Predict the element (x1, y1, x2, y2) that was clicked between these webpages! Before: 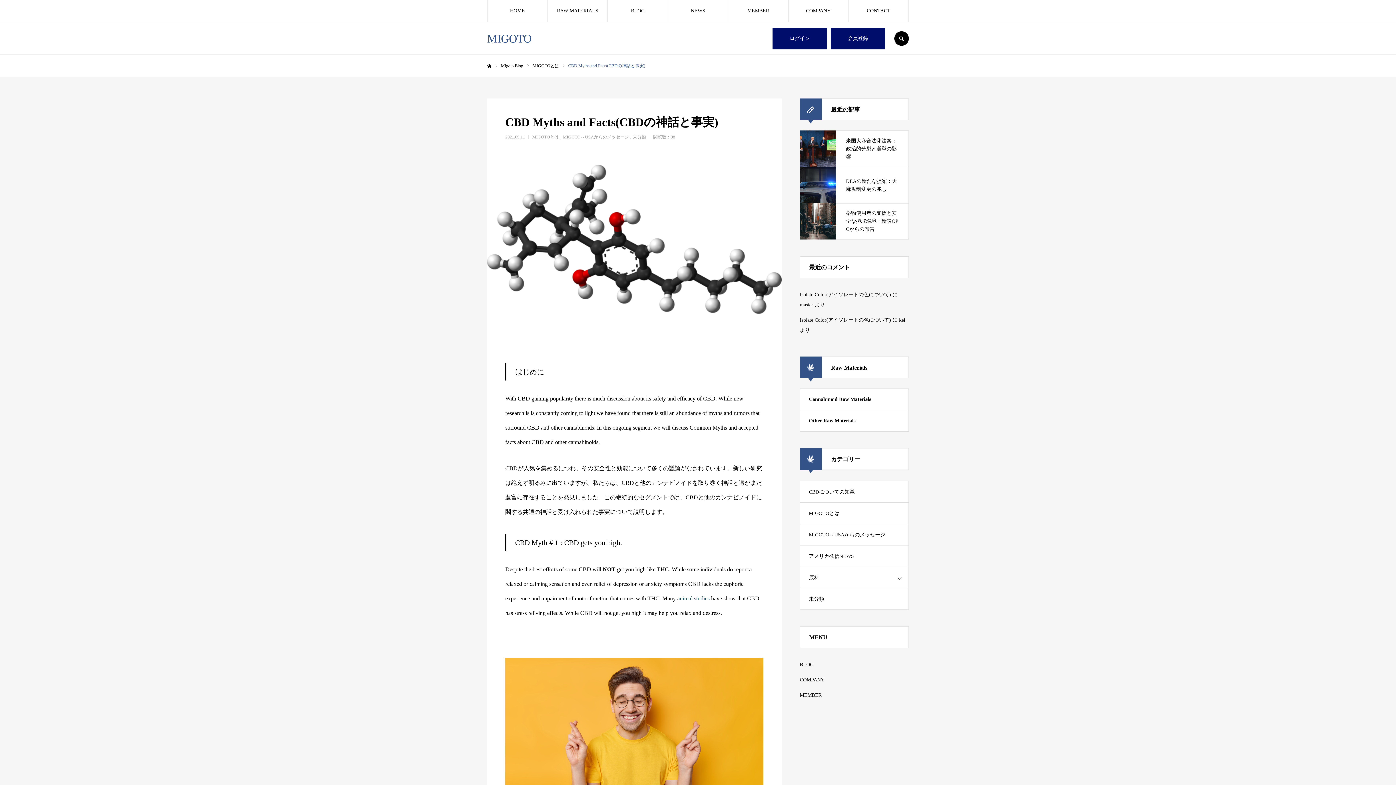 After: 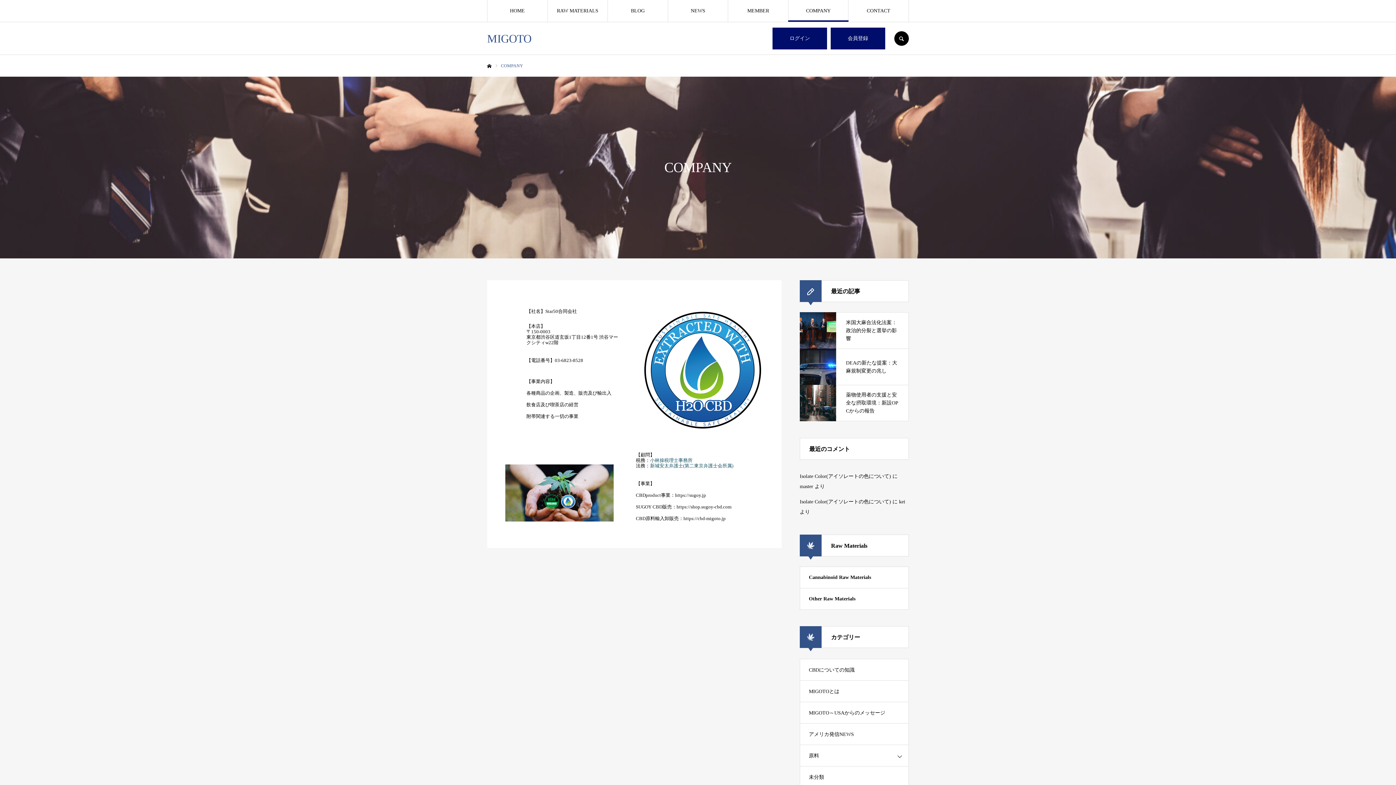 Action: label: COMPANY bbox: (788, 0, 848, 21)